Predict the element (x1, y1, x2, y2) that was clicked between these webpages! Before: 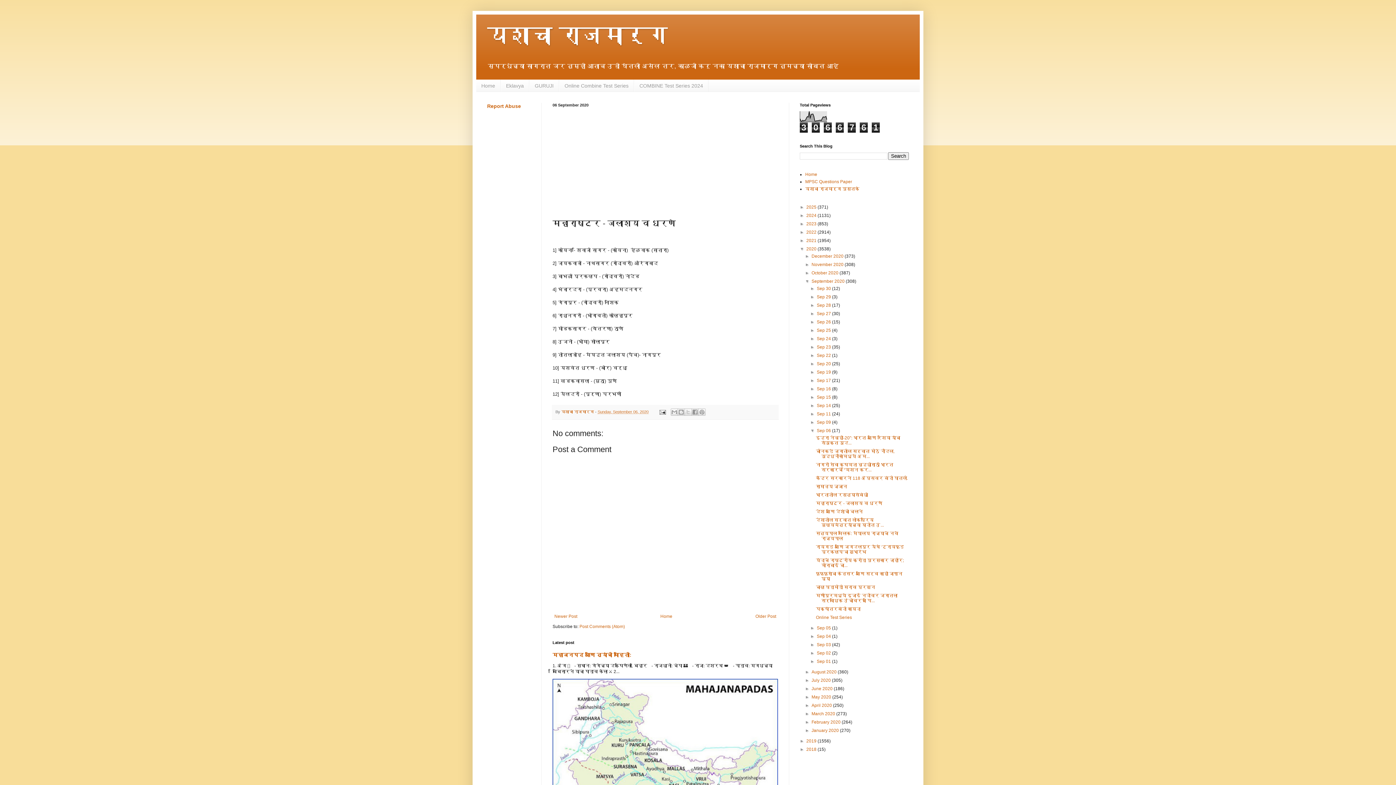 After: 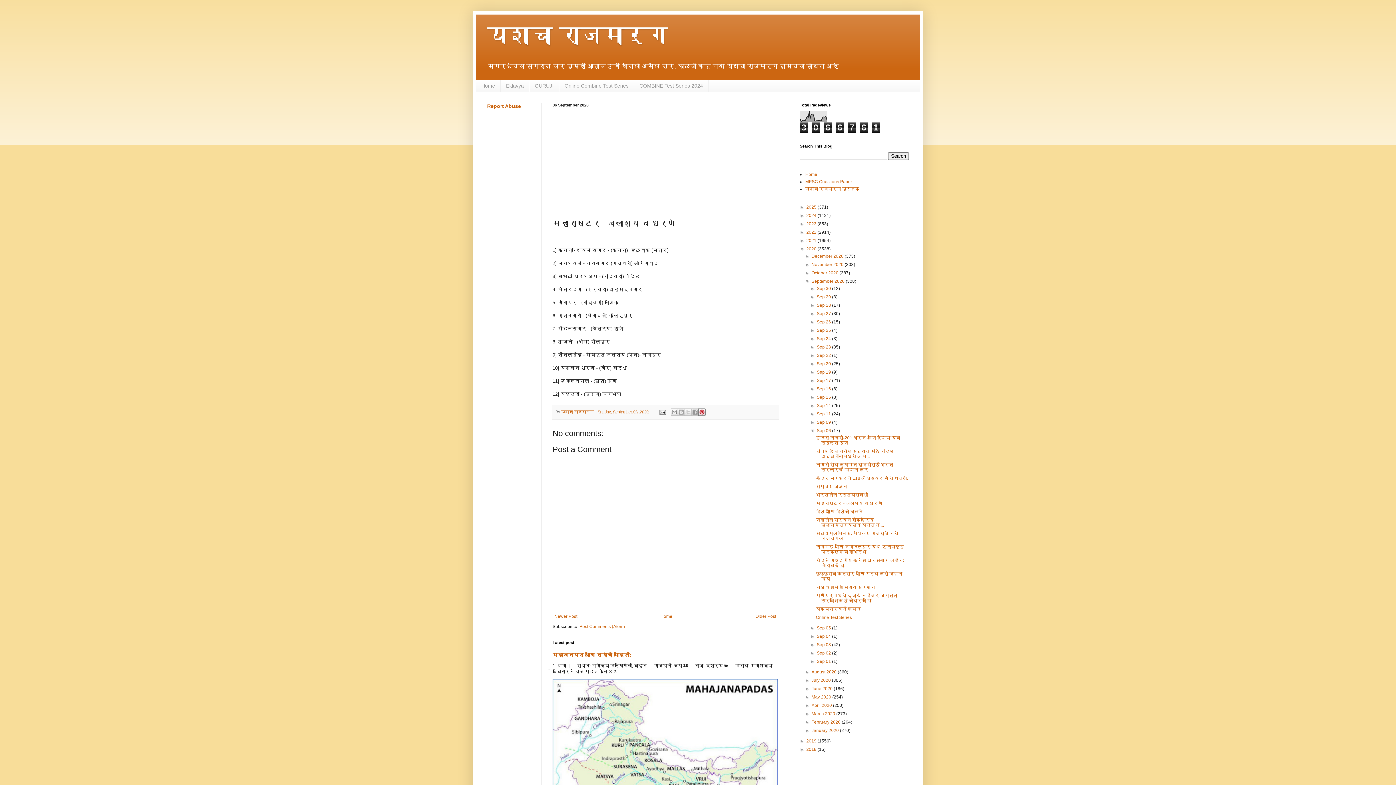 Action: label: Share to Pinterest bbox: (698, 408, 705, 416)